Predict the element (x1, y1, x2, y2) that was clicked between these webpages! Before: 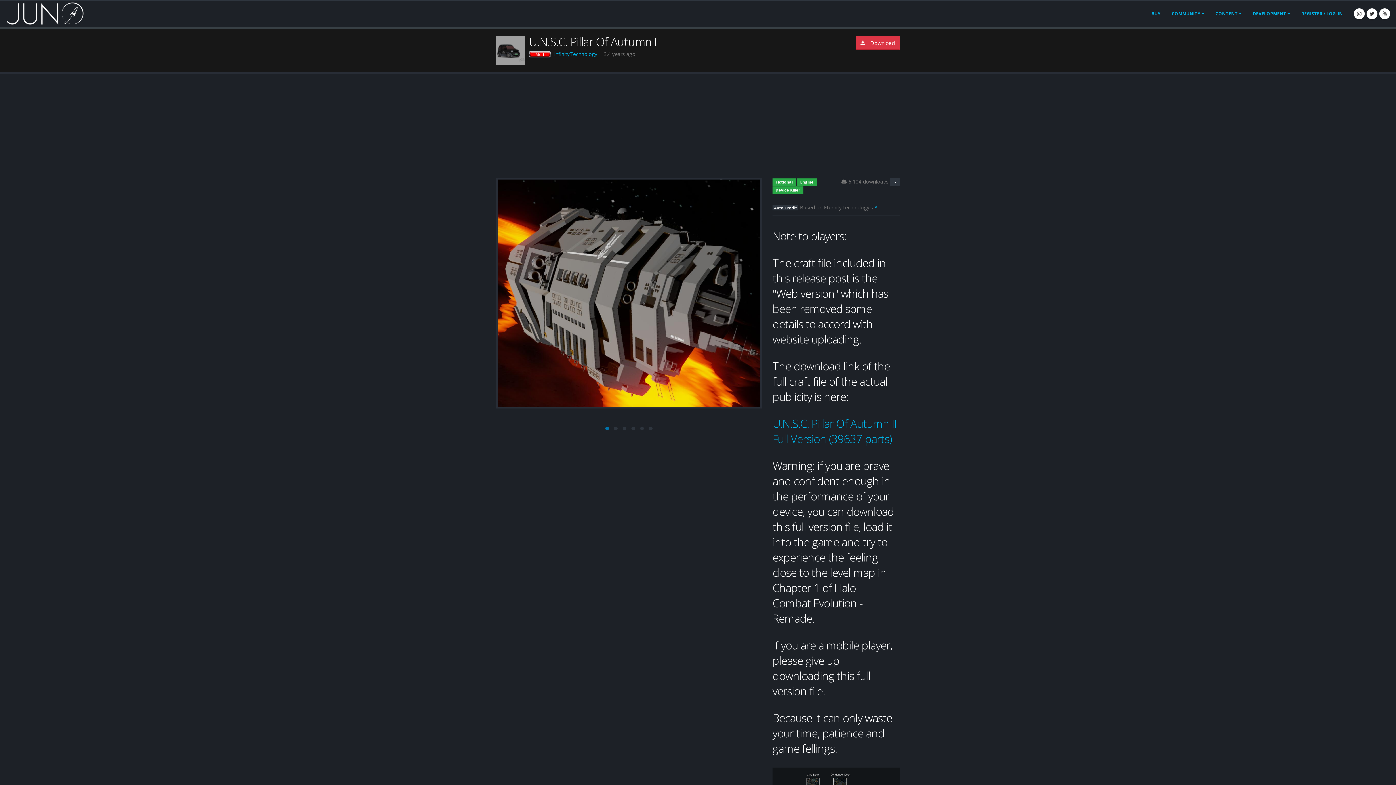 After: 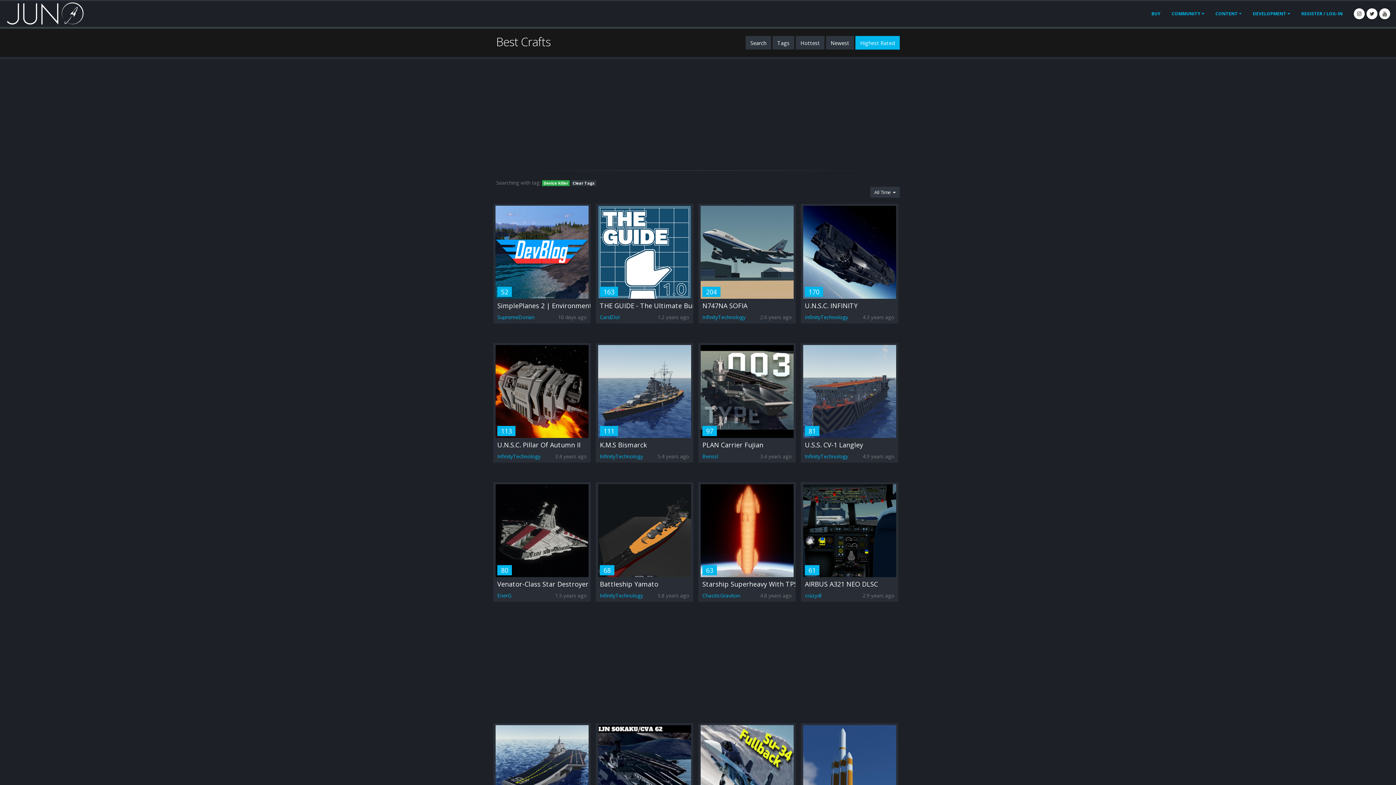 Action: bbox: (772, 186, 803, 194) label: Device Killer